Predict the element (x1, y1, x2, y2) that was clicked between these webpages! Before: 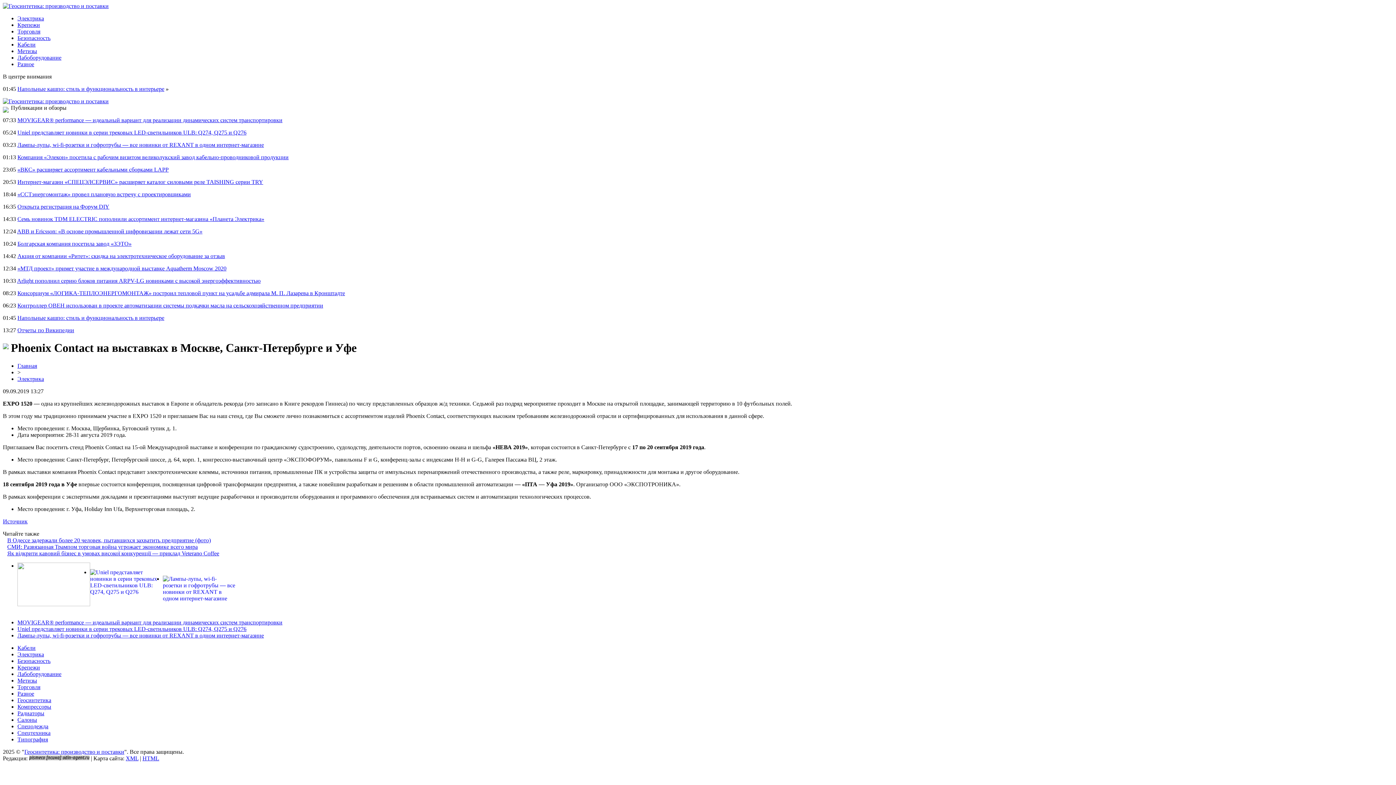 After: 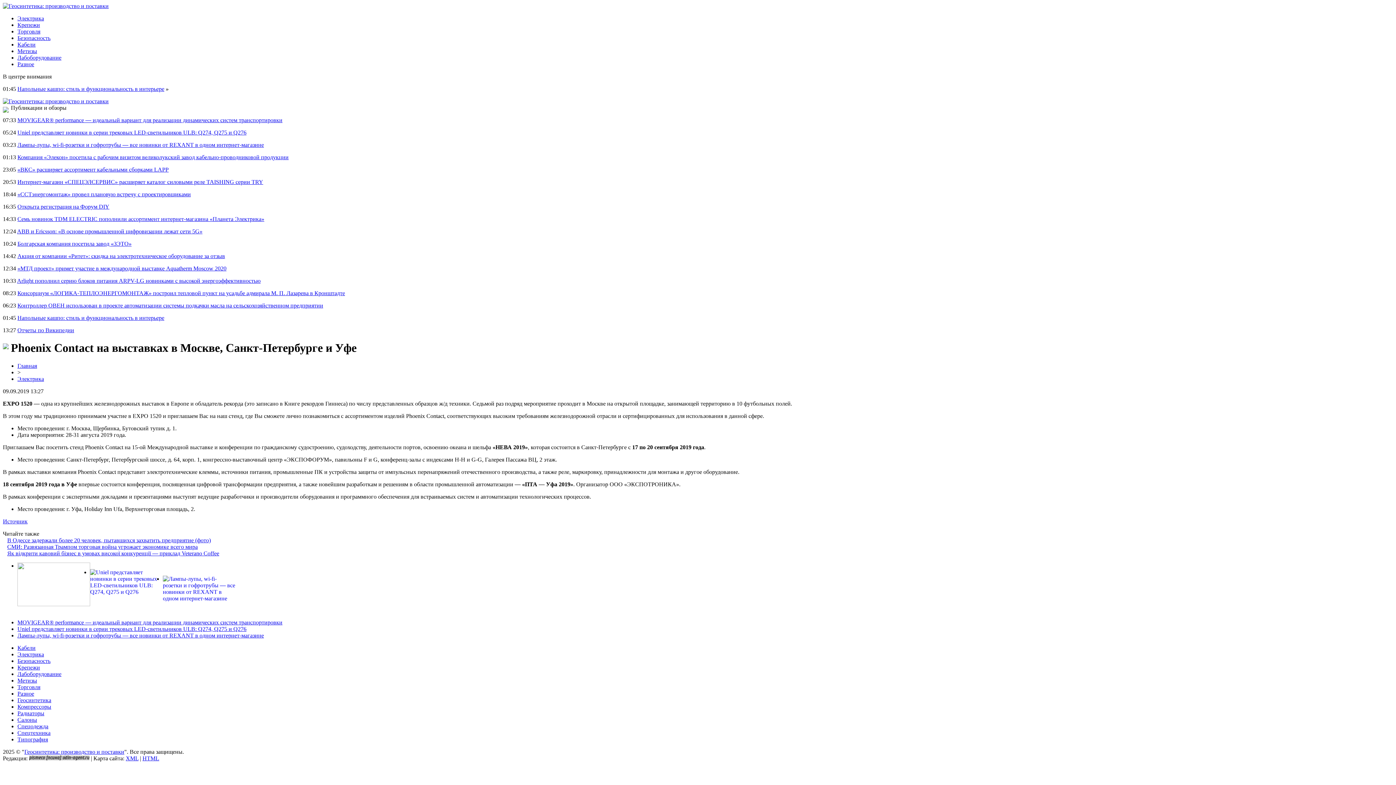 Action: bbox: (2, 518, 27, 524) label: Источник